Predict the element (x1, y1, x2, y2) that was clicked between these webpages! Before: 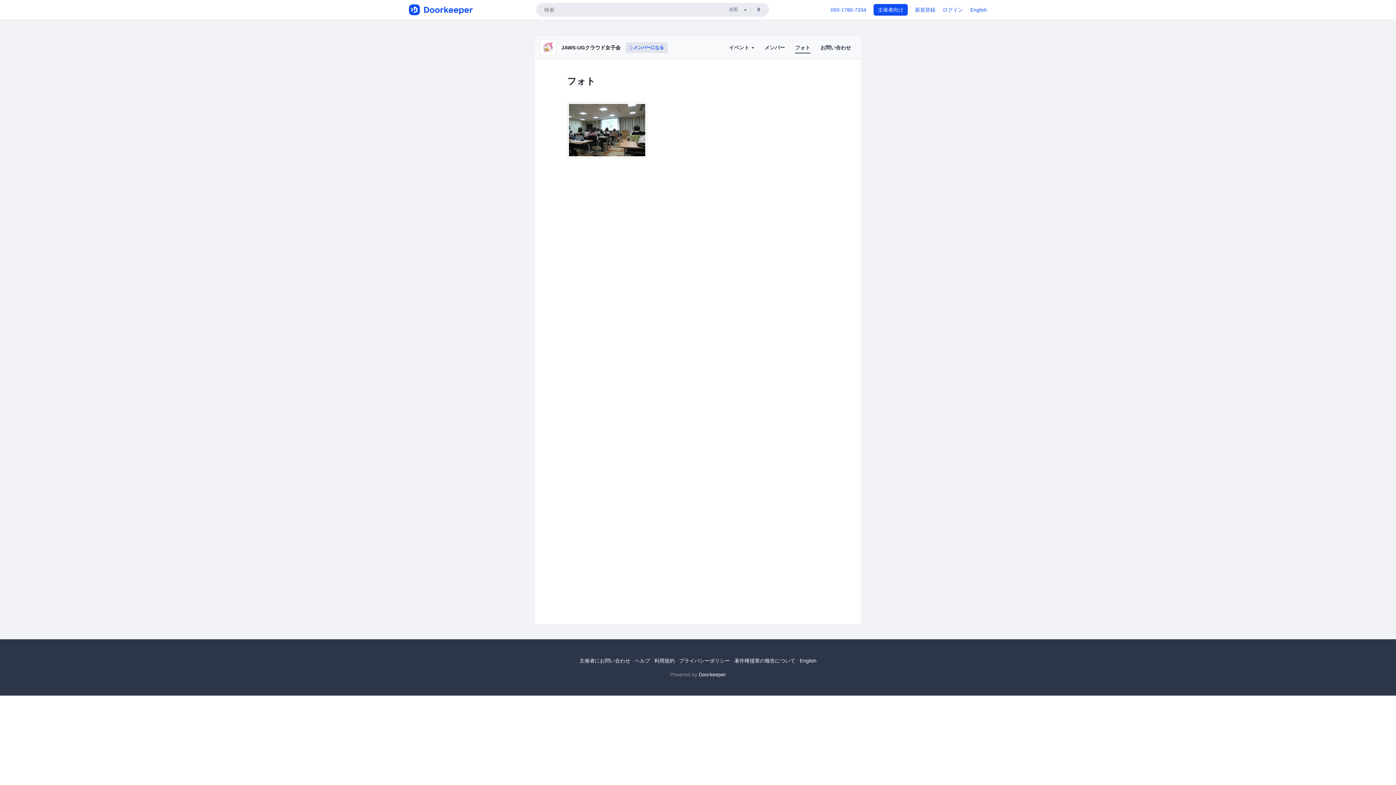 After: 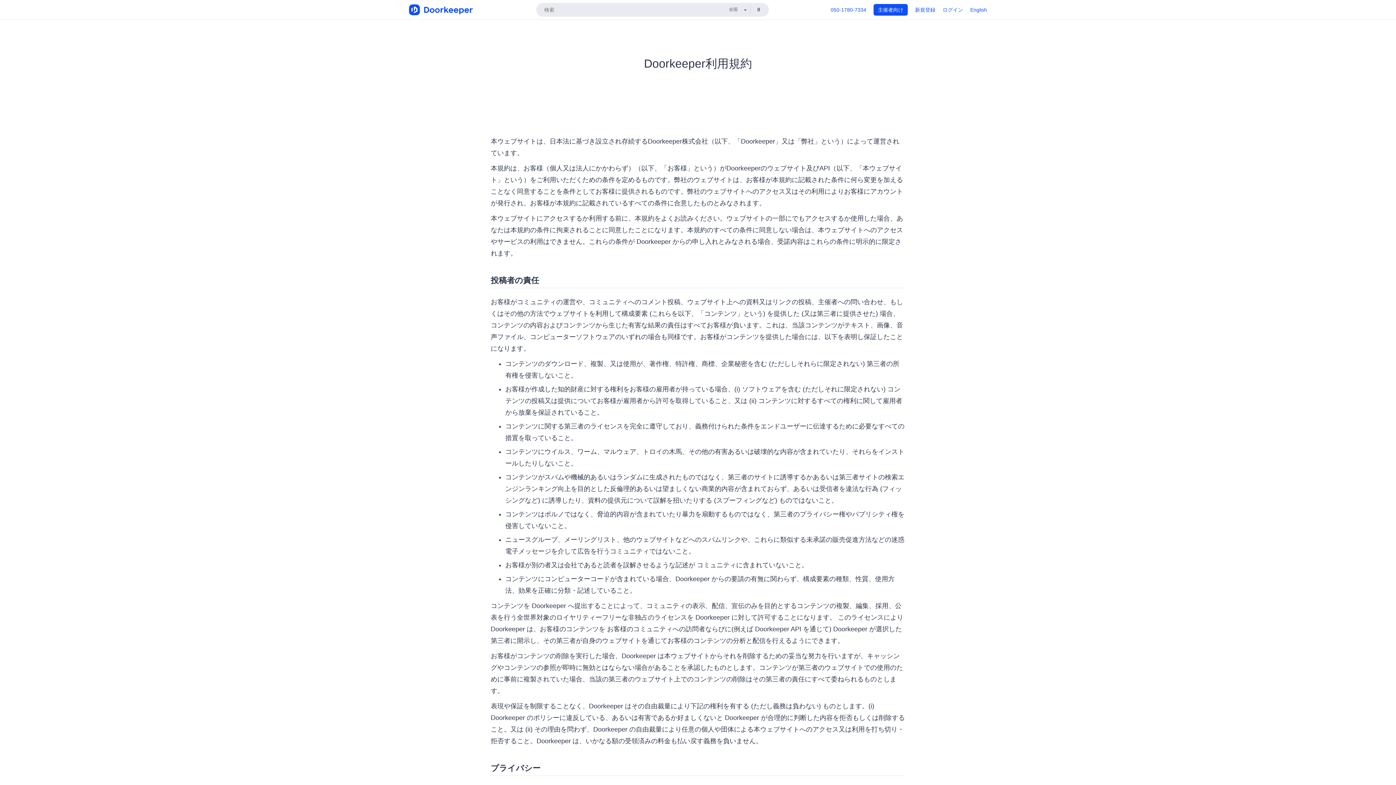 Action: bbox: (654, 658, 674, 663) label: 利用規約